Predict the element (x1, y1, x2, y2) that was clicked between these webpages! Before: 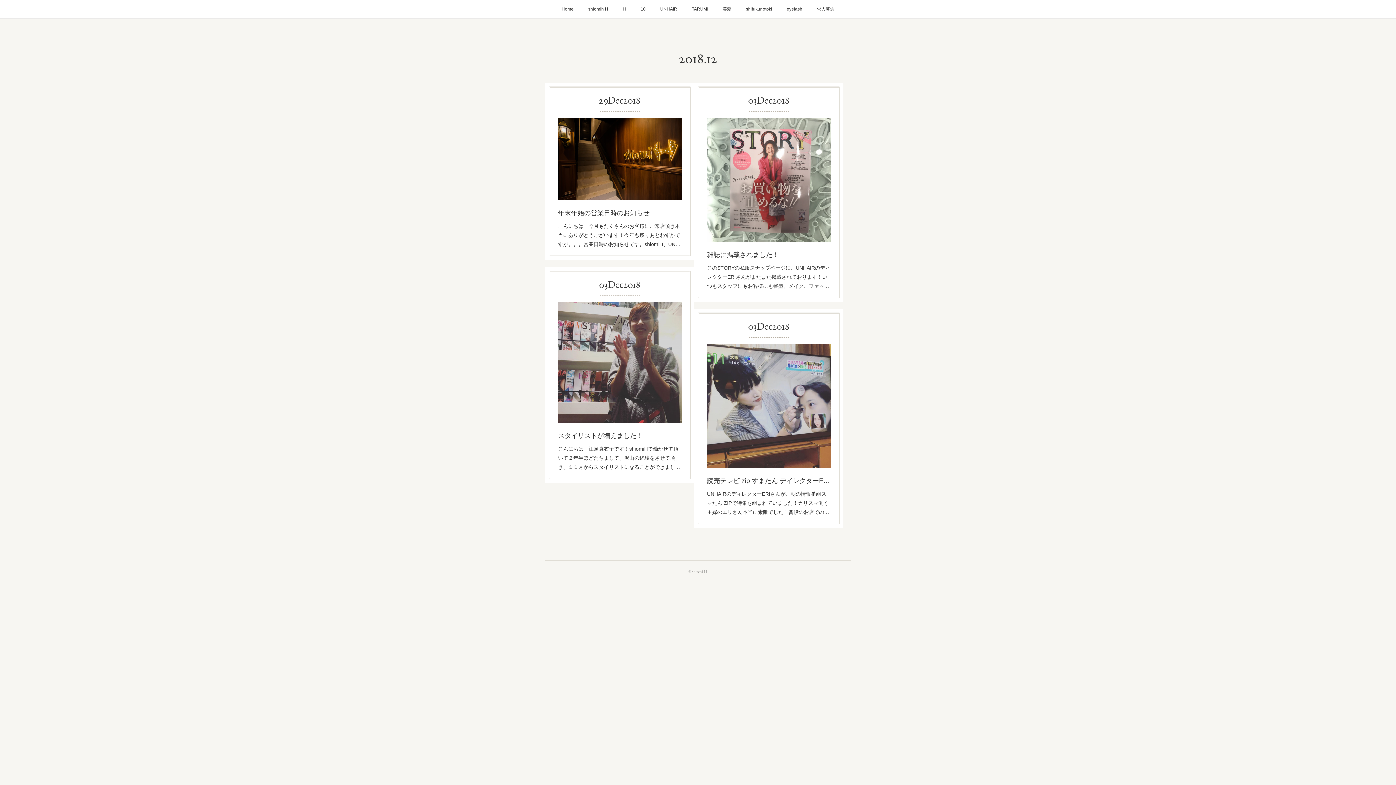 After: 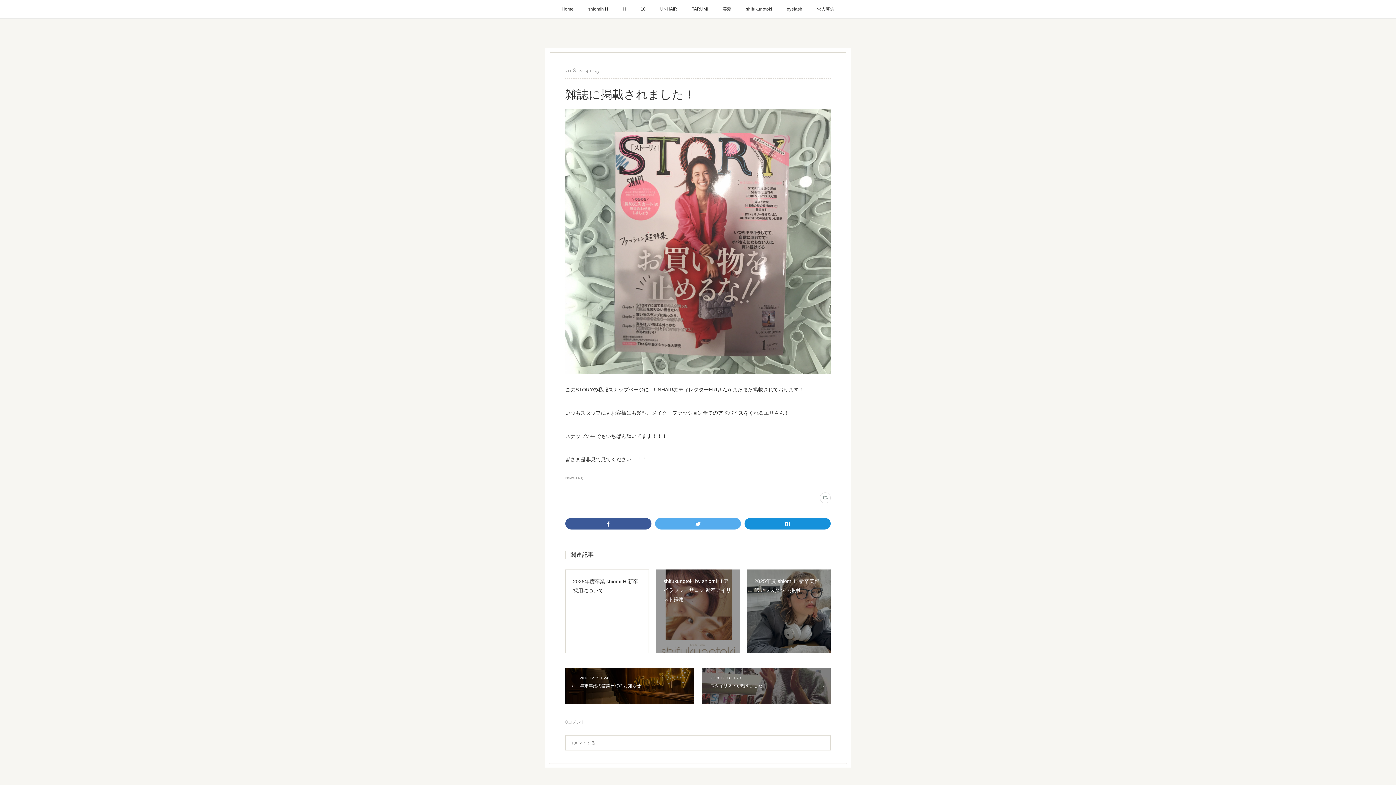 Action: bbox: (707, 249, 830, 260) label: 雑誌に掲載されました！